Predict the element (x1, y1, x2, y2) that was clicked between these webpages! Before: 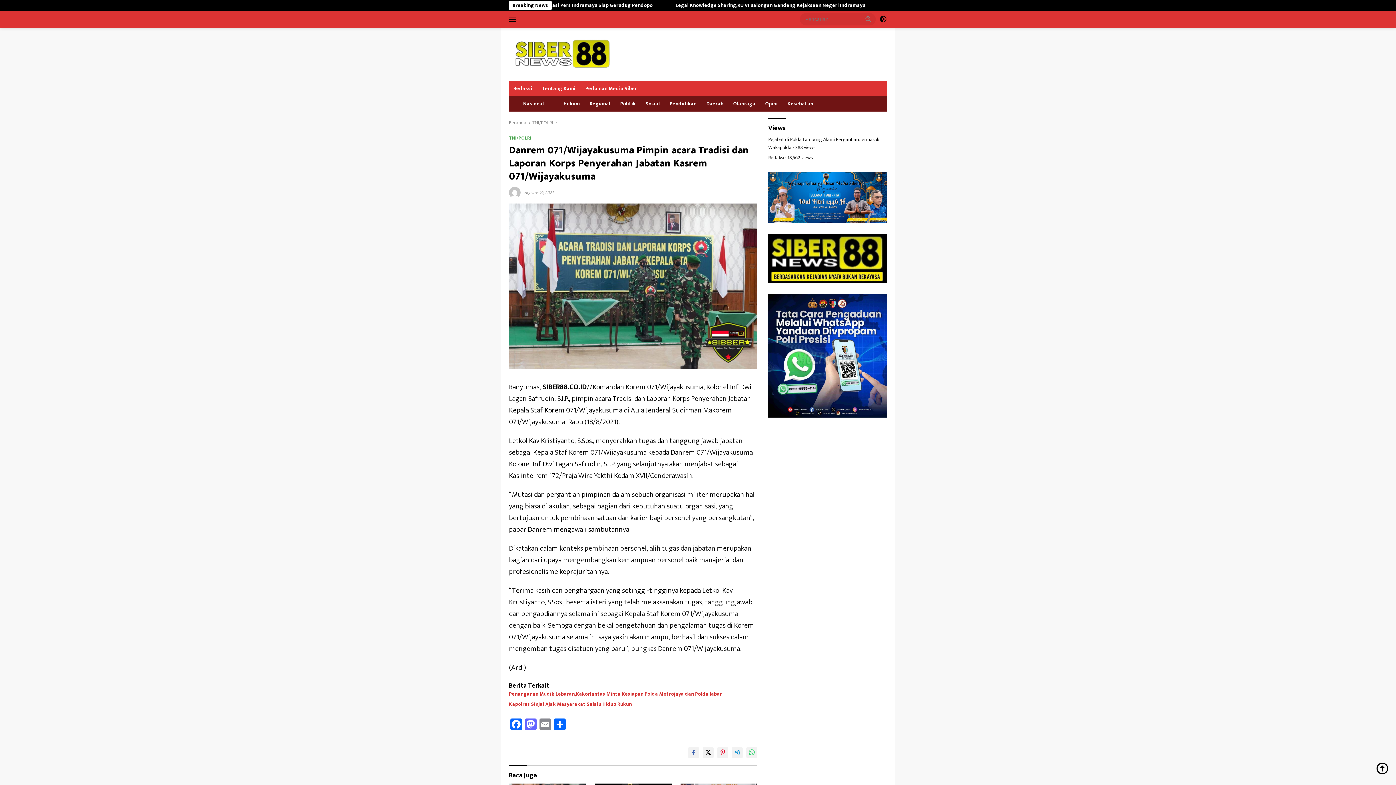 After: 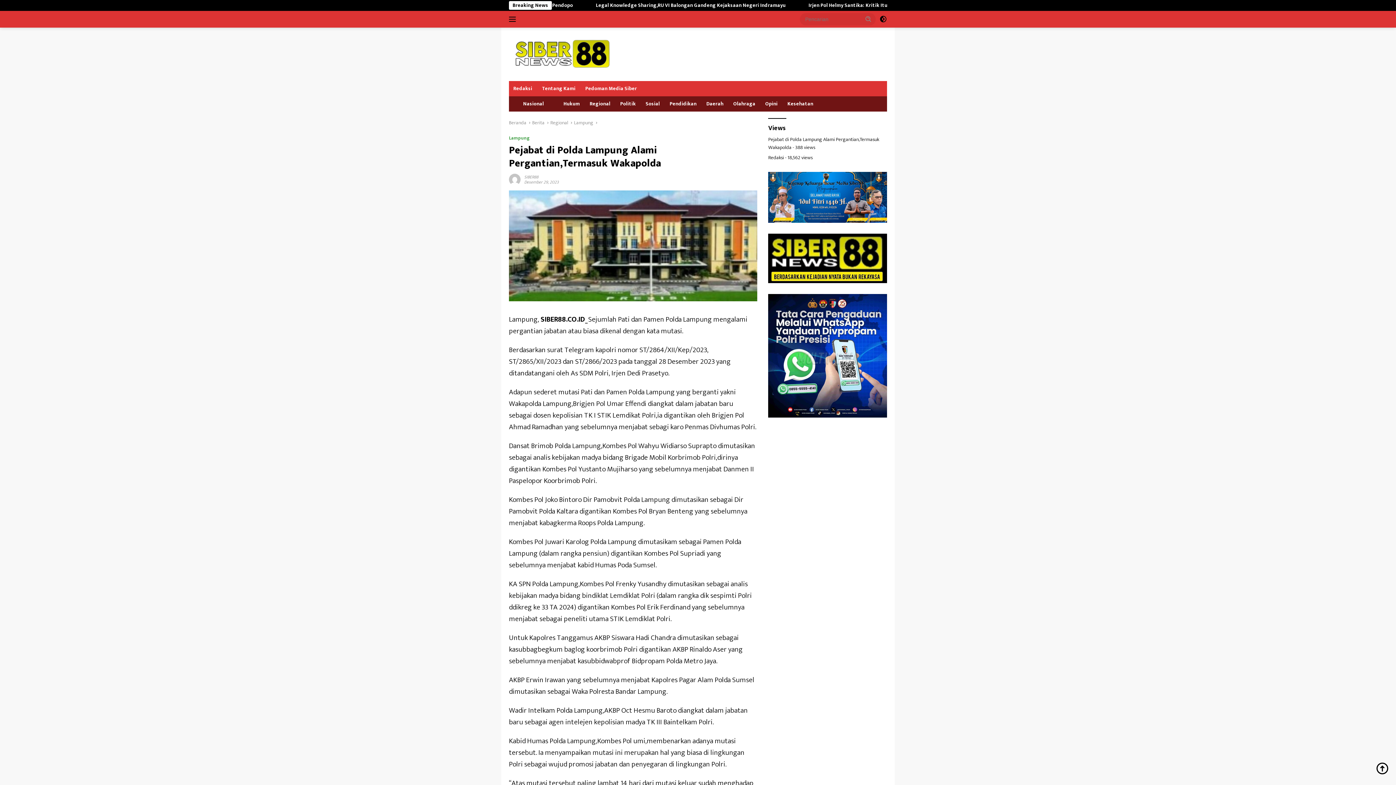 Action: bbox: (768, 135, 879, 151) label: Pejabat di Polda Lampung Alami Pergantian,Termasuk Wakapolda